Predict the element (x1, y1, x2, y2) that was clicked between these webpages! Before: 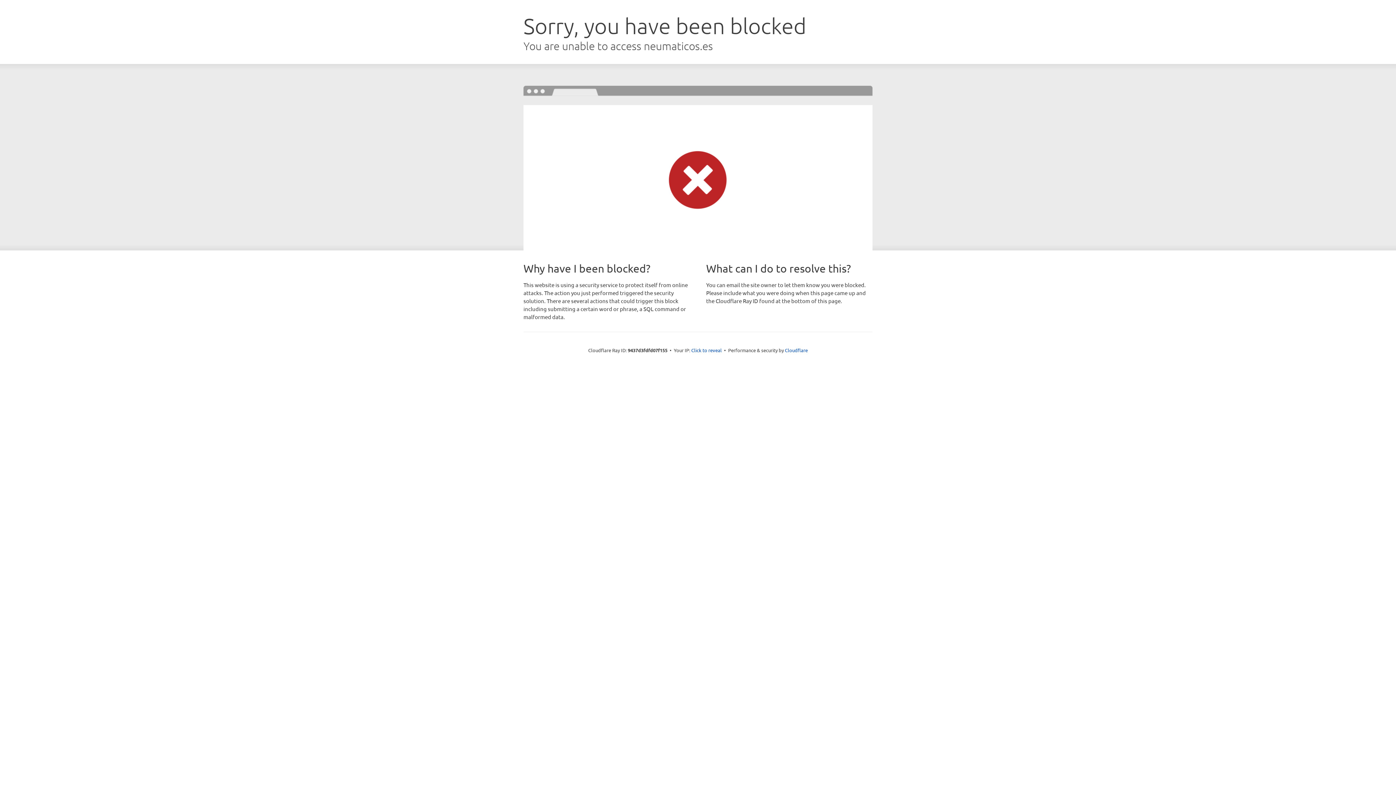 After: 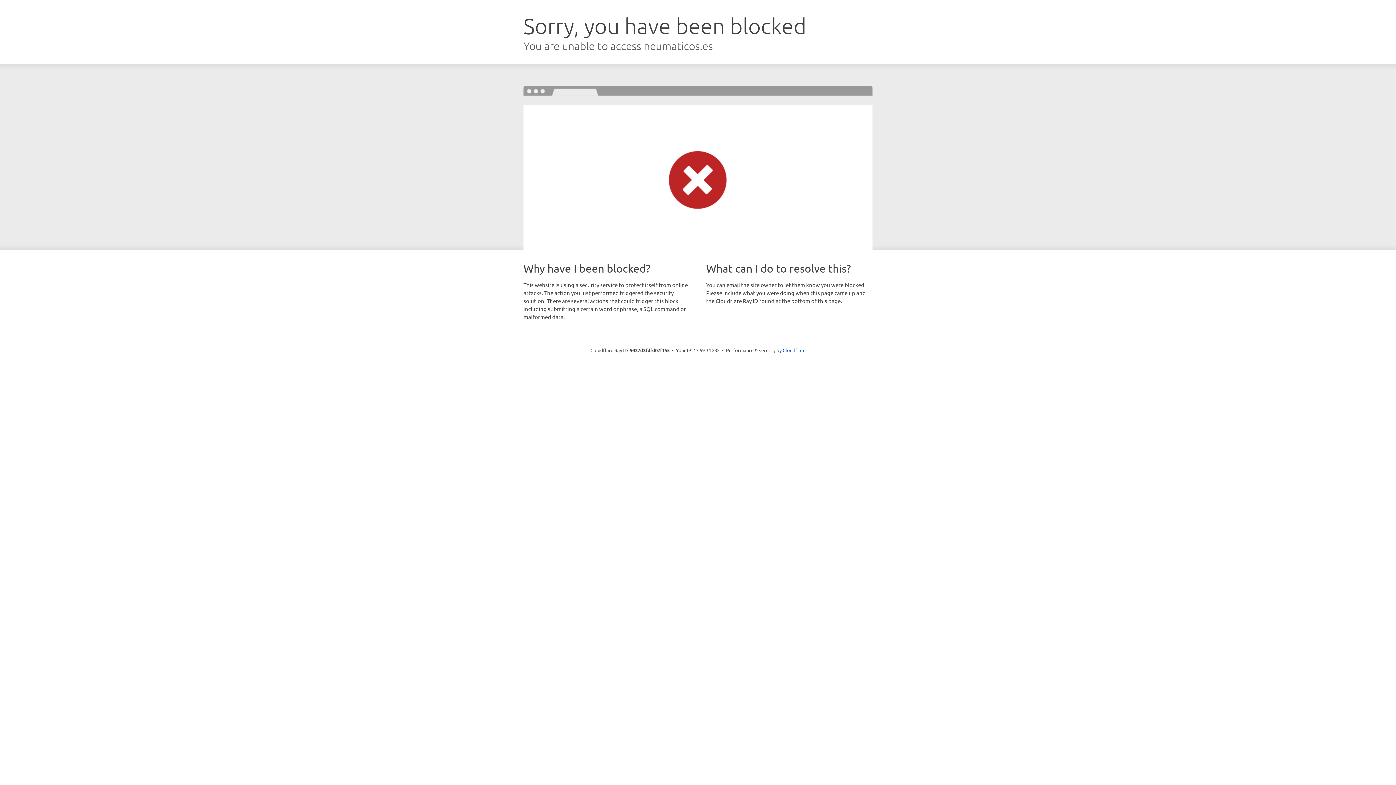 Action: label: Click to reveal bbox: (691, 346, 722, 353)